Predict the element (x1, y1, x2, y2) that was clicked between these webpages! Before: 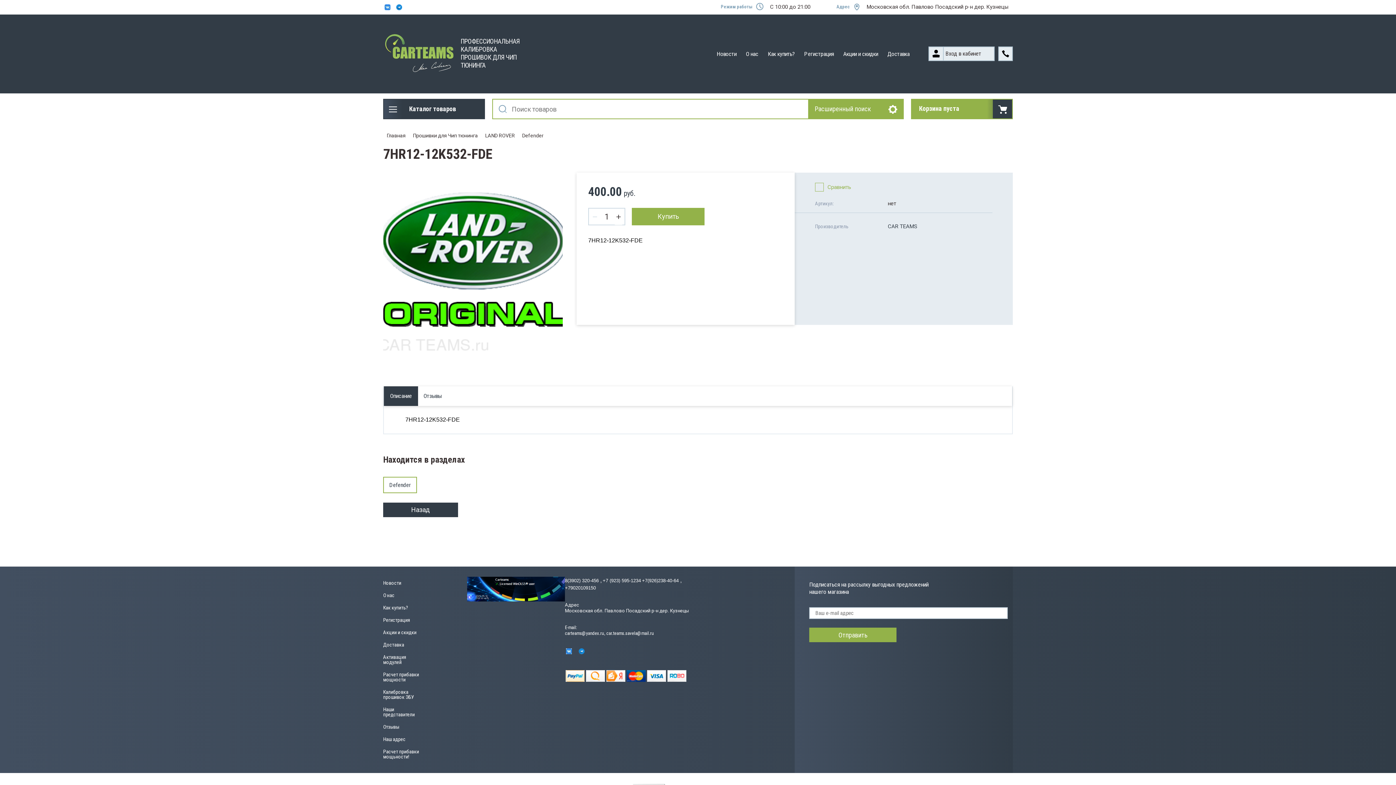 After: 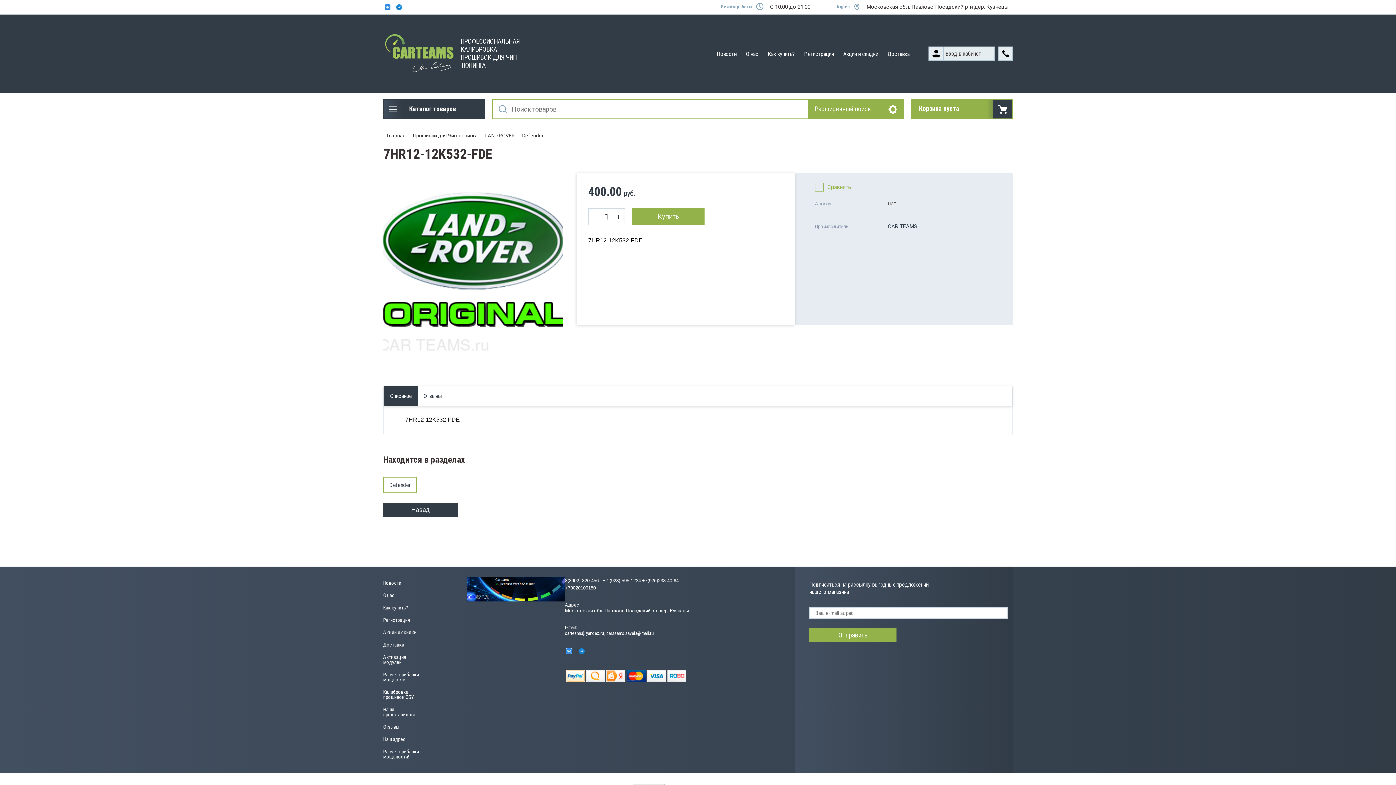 Action: label: 8(3902) 320-456  bbox: (565, 578, 600, 583)